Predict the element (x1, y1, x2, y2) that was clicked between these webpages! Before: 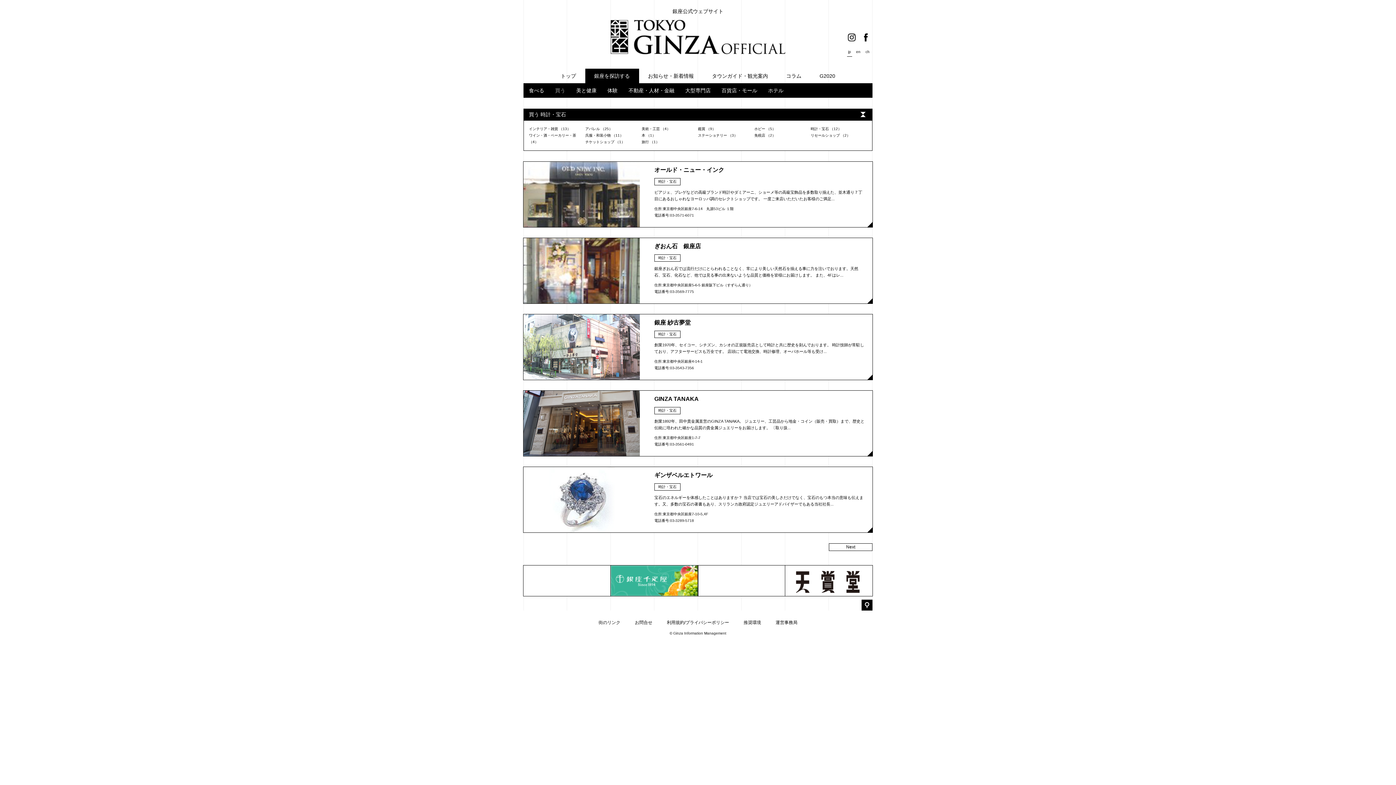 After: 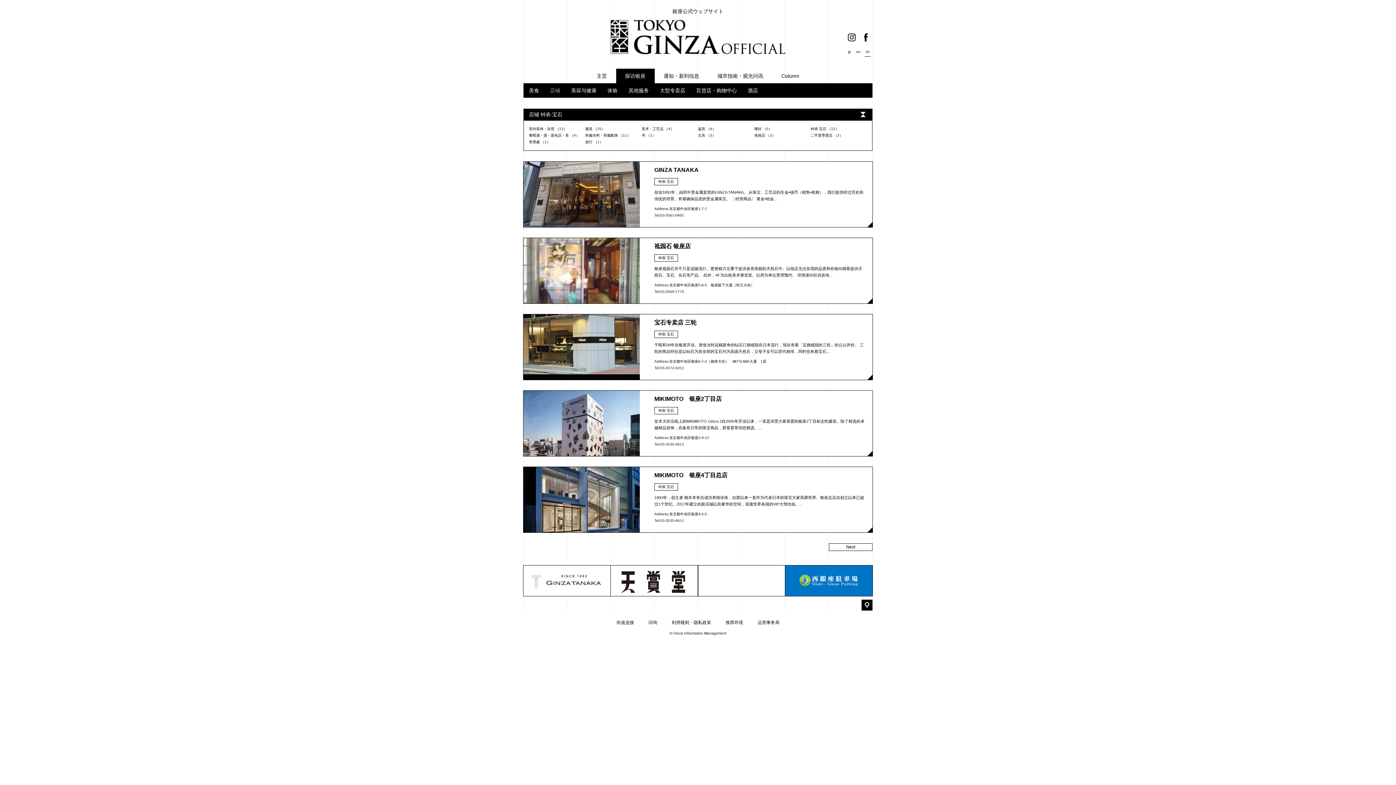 Action: bbox: (865, 49, 869, 54) label: ch